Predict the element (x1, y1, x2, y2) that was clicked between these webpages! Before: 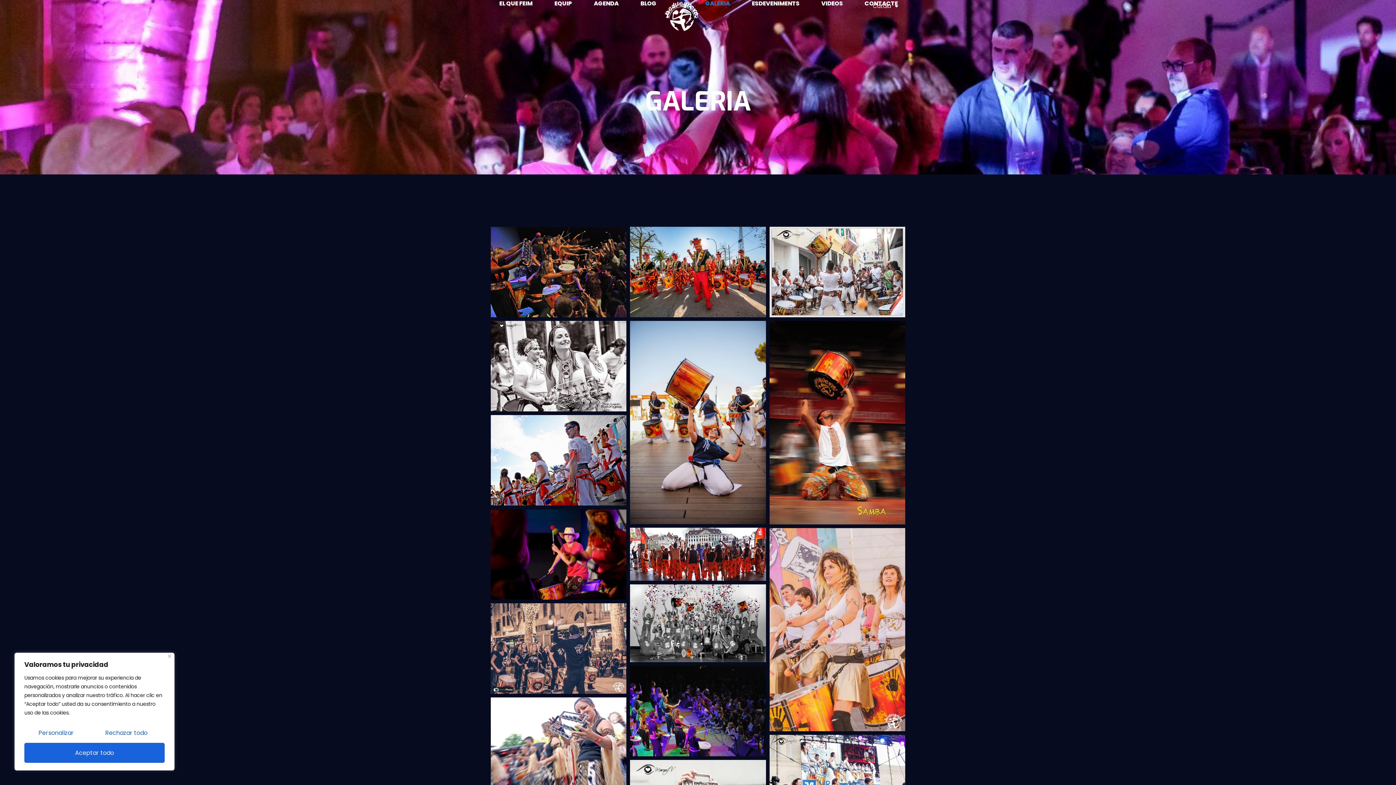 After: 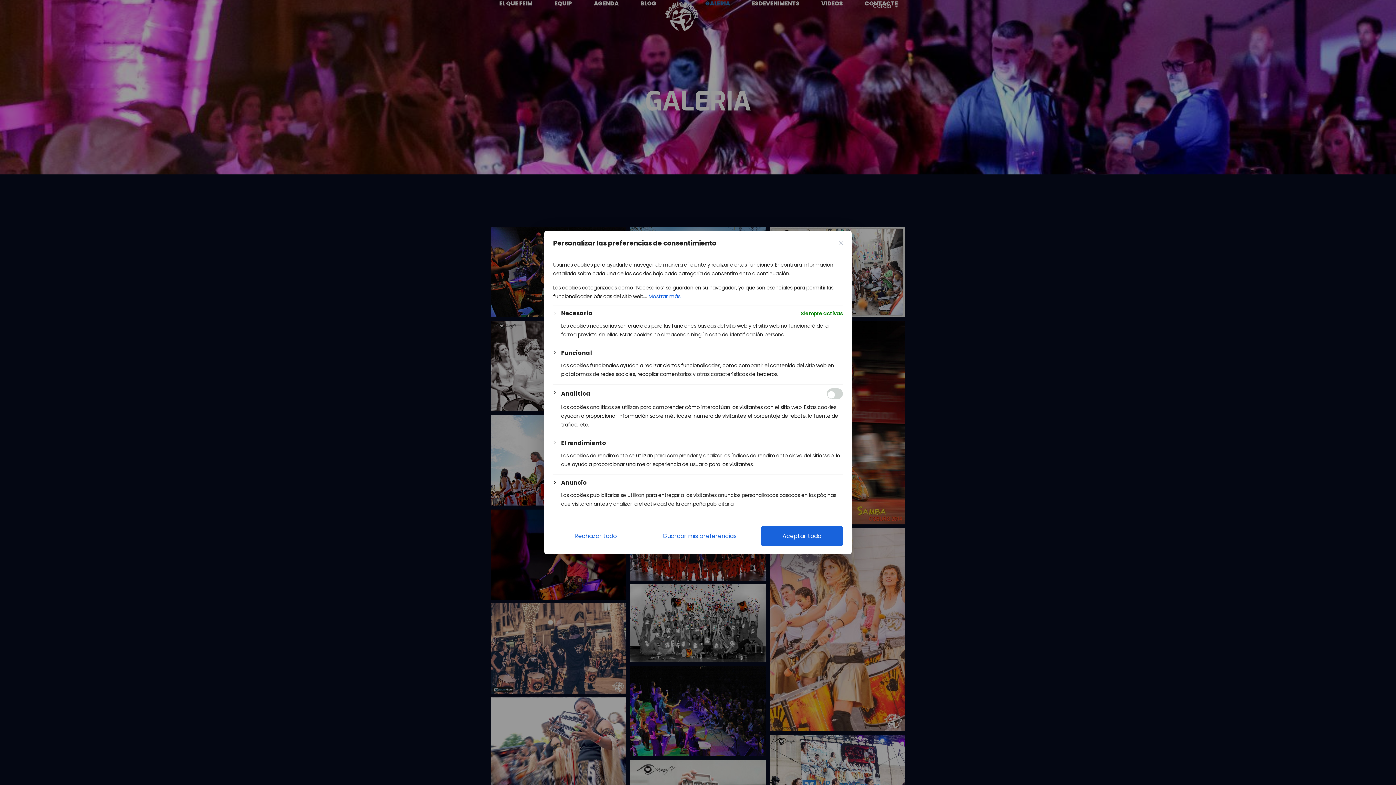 Action: label: Personalizar bbox: (24, 723, 88, 743)